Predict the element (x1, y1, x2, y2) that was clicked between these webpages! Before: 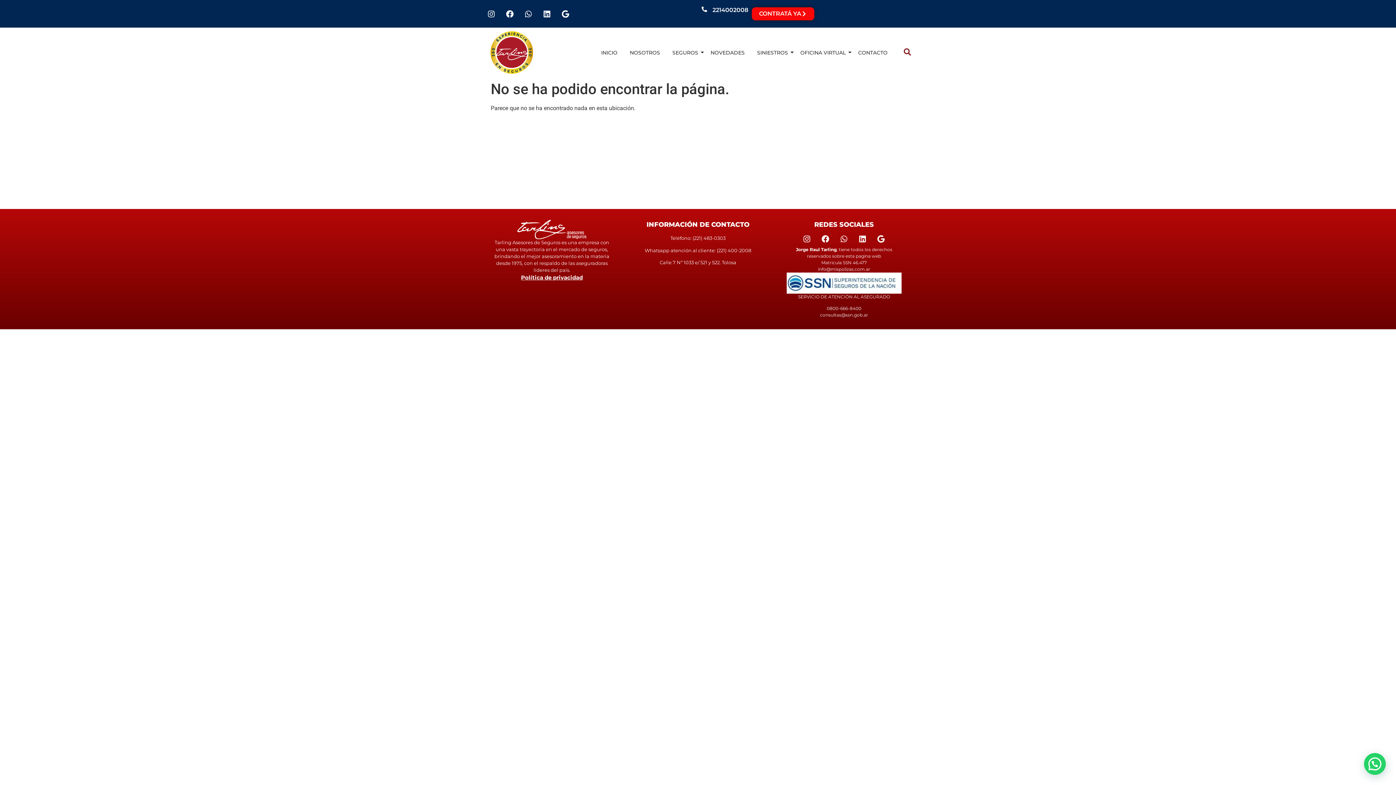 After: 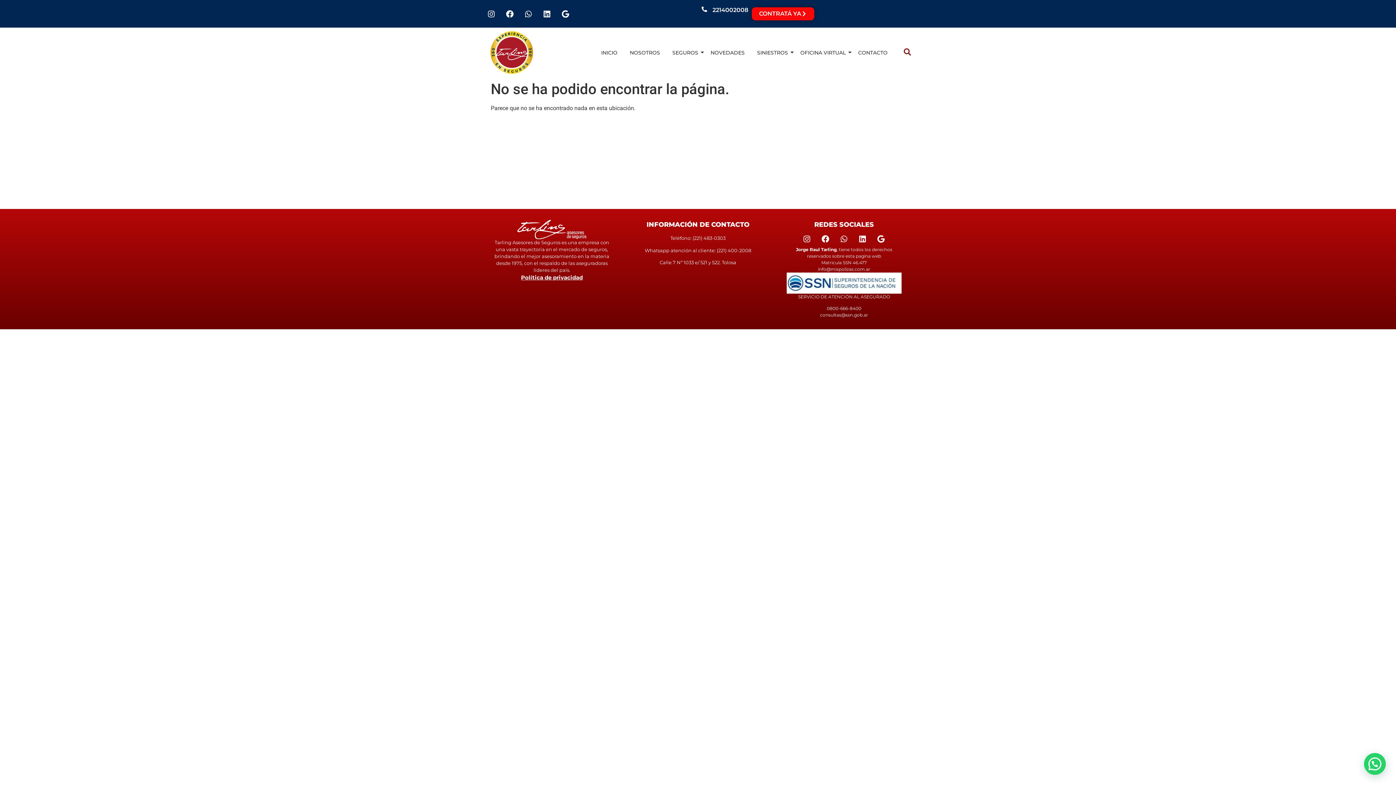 Action: bbox: (521, 274, 582, 281) label: Política de privacidad